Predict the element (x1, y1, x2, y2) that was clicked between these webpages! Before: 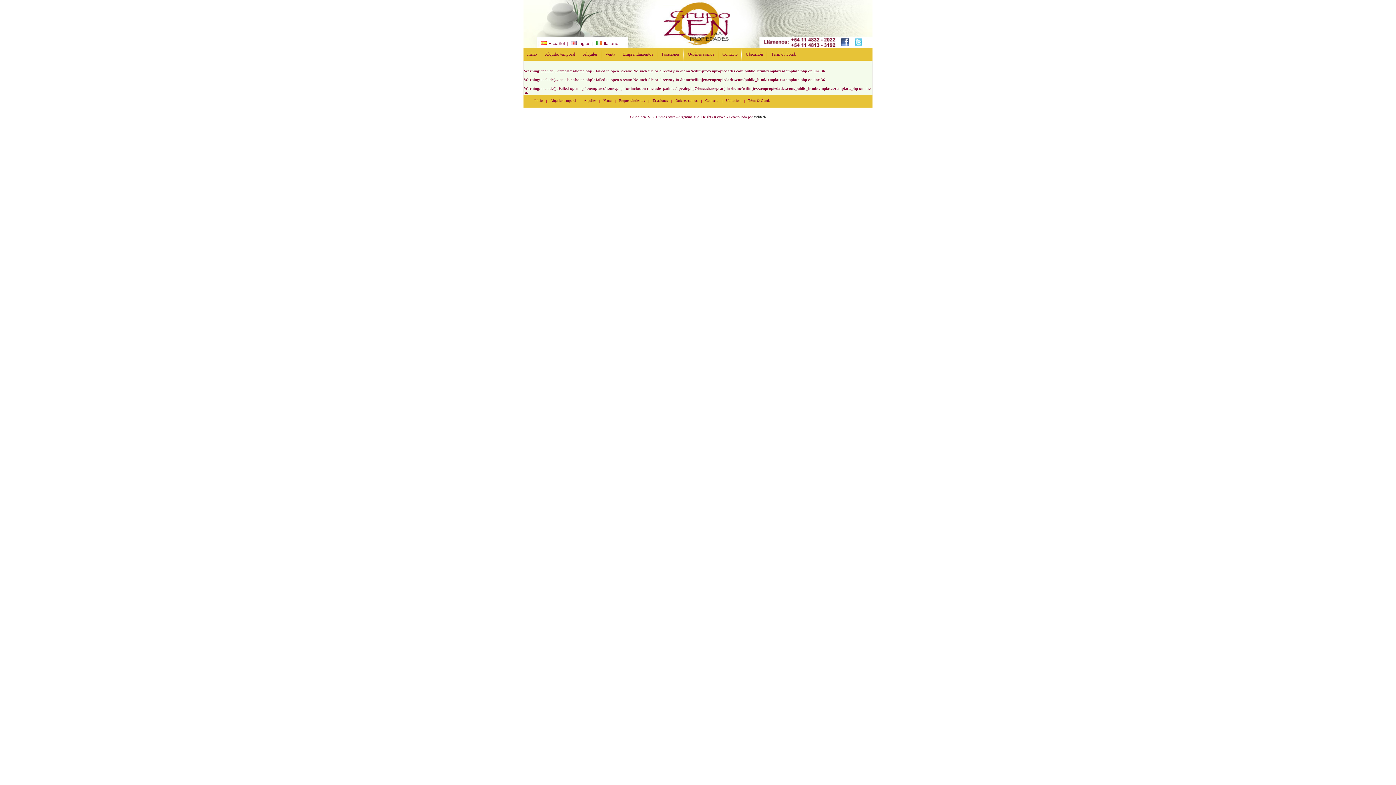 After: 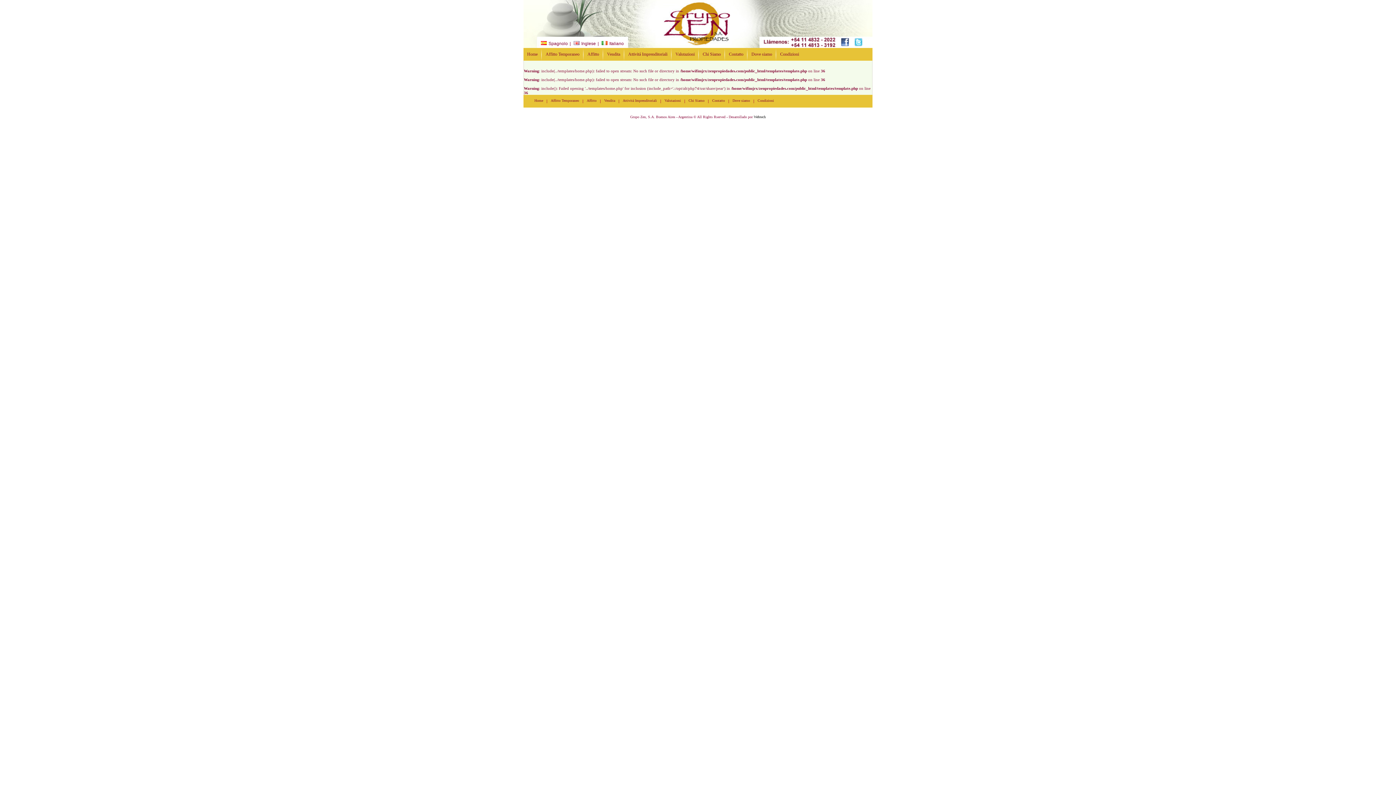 Action: bbox: (593, 37, 620, 49) label: Italiano